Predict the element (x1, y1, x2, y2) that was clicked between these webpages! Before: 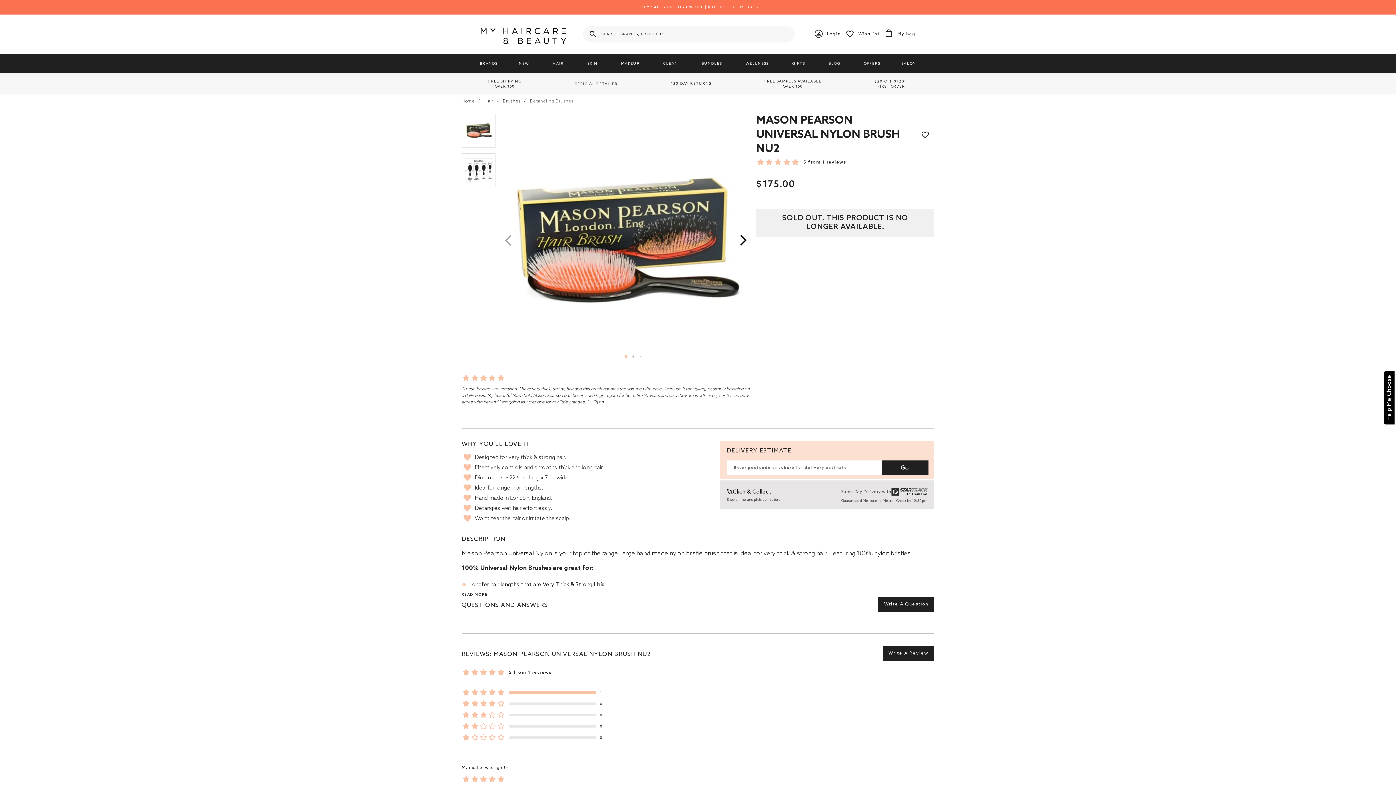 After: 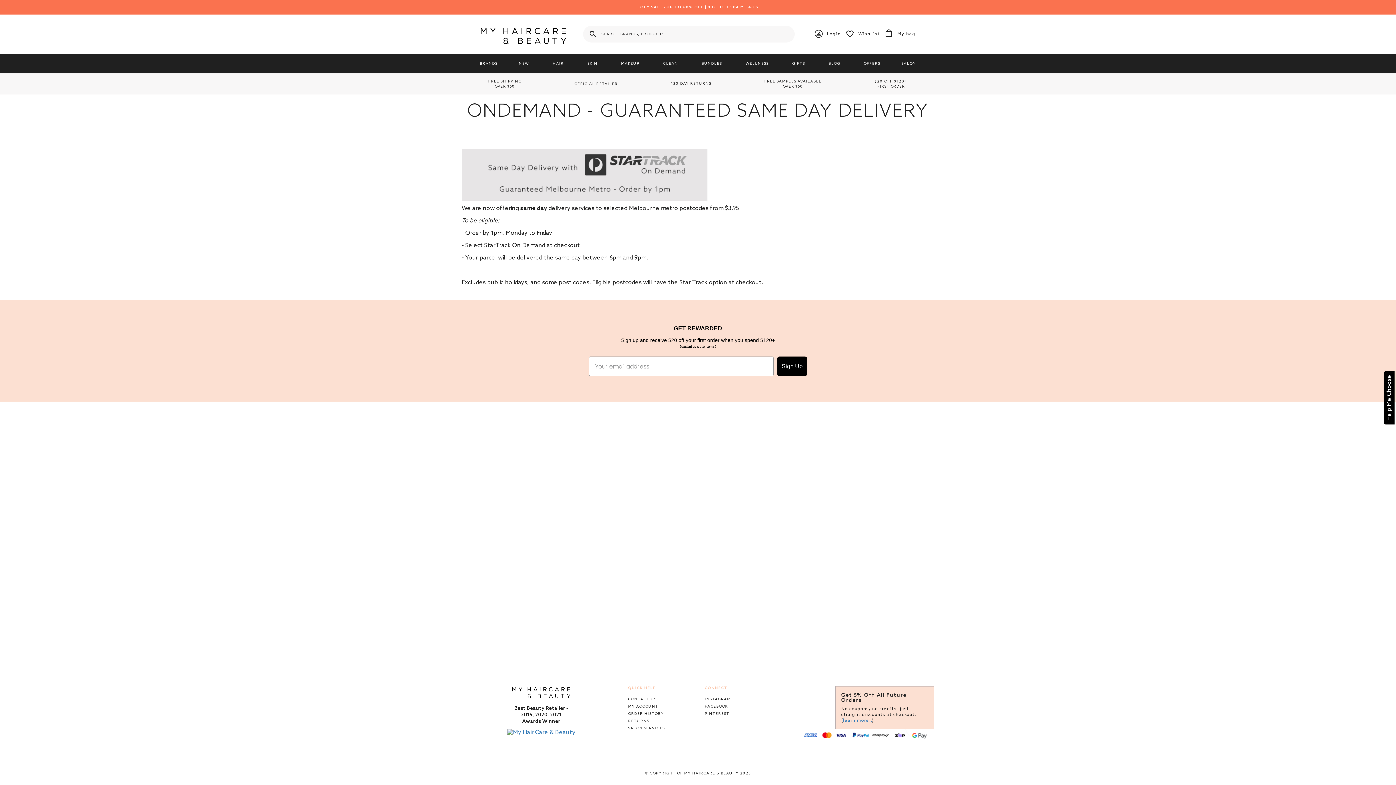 Action: label: OFFICIAL RETAILER bbox: (570, 73, 621, 94)